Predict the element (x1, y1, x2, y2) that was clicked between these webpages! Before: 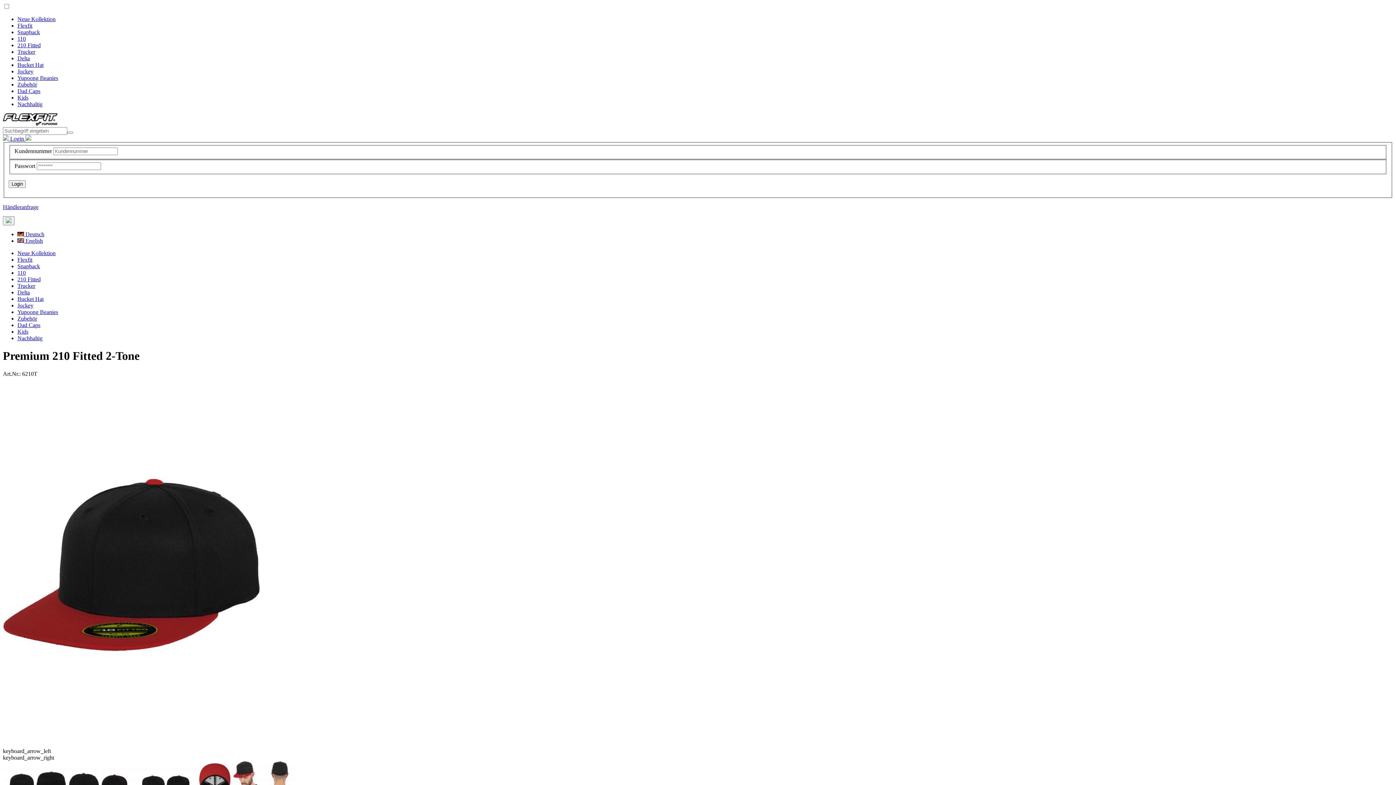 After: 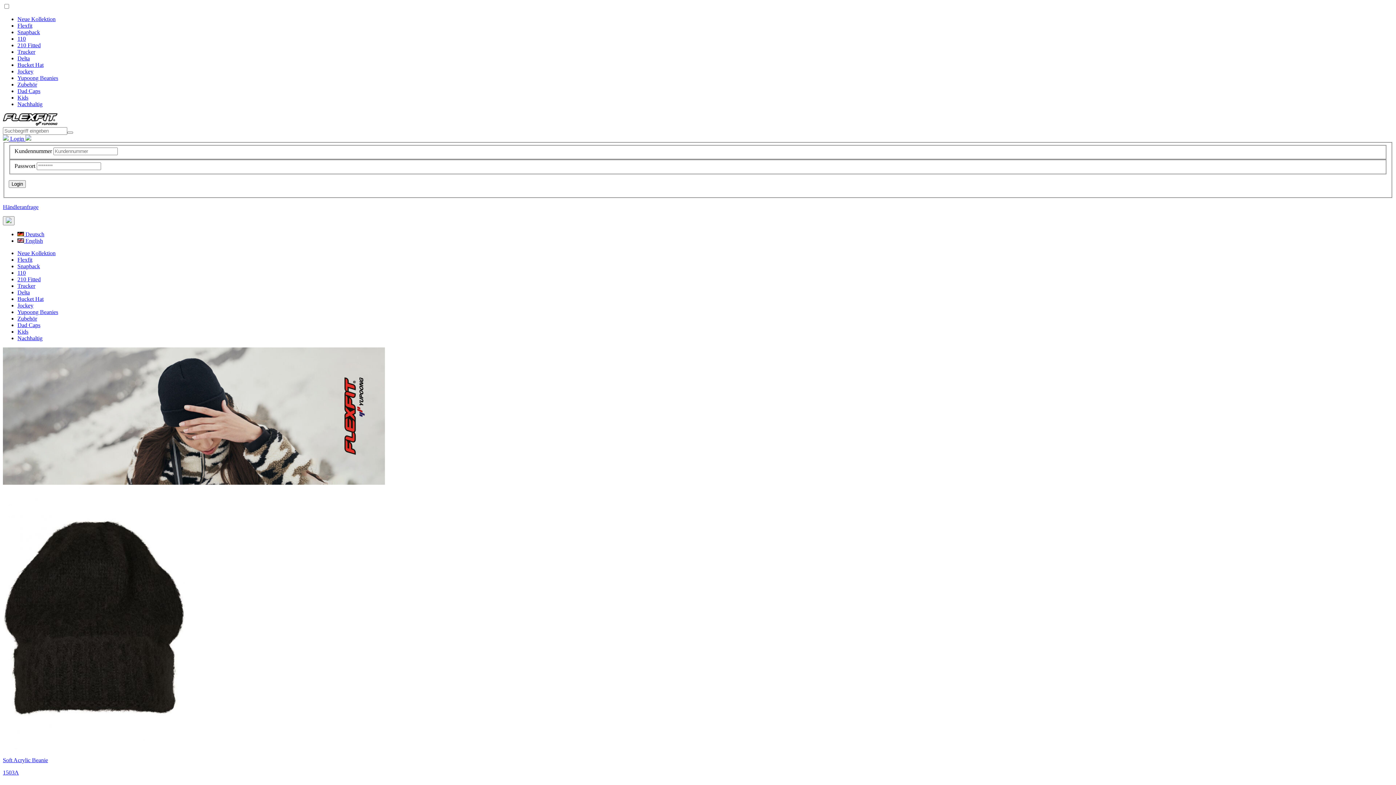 Action: label: Yupoong Beanies bbox: (17, 74, 58, 81)